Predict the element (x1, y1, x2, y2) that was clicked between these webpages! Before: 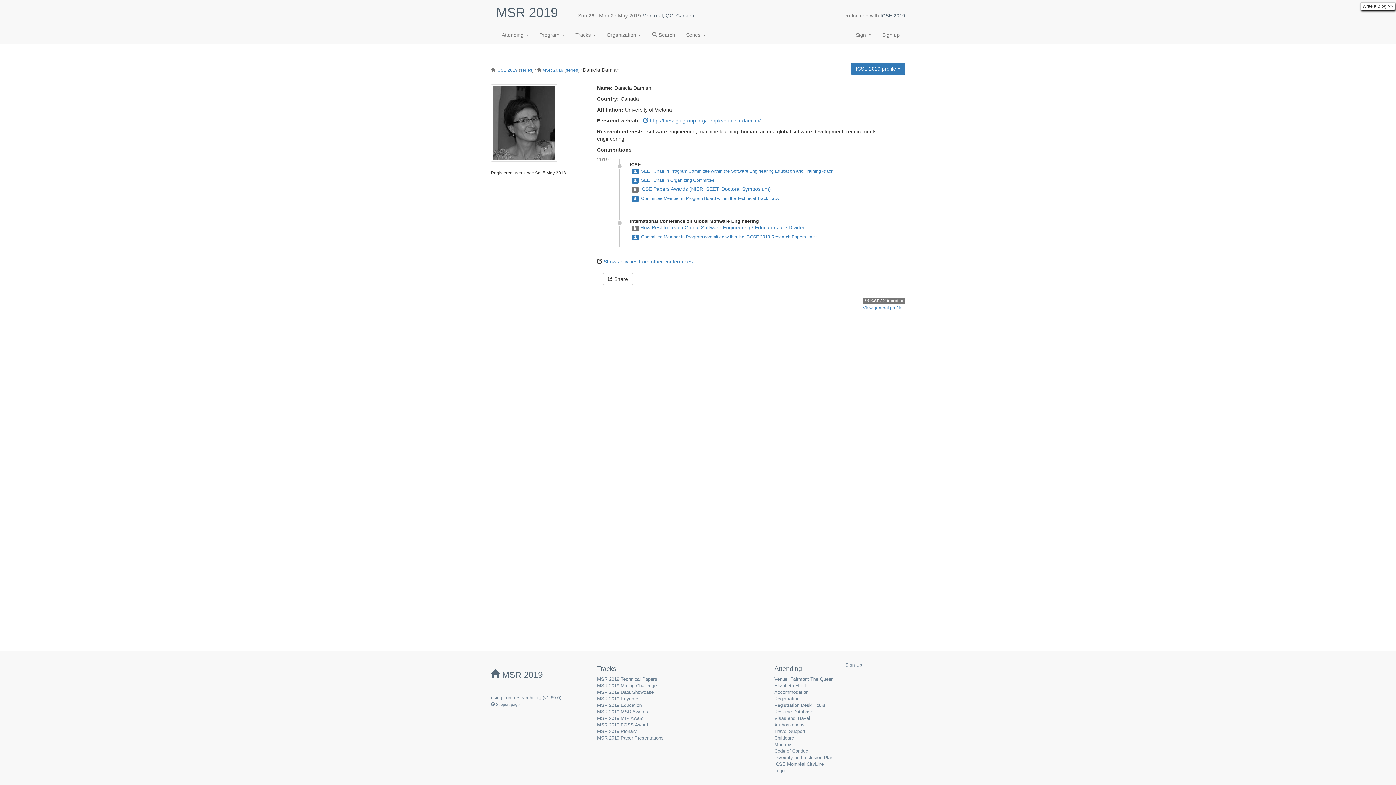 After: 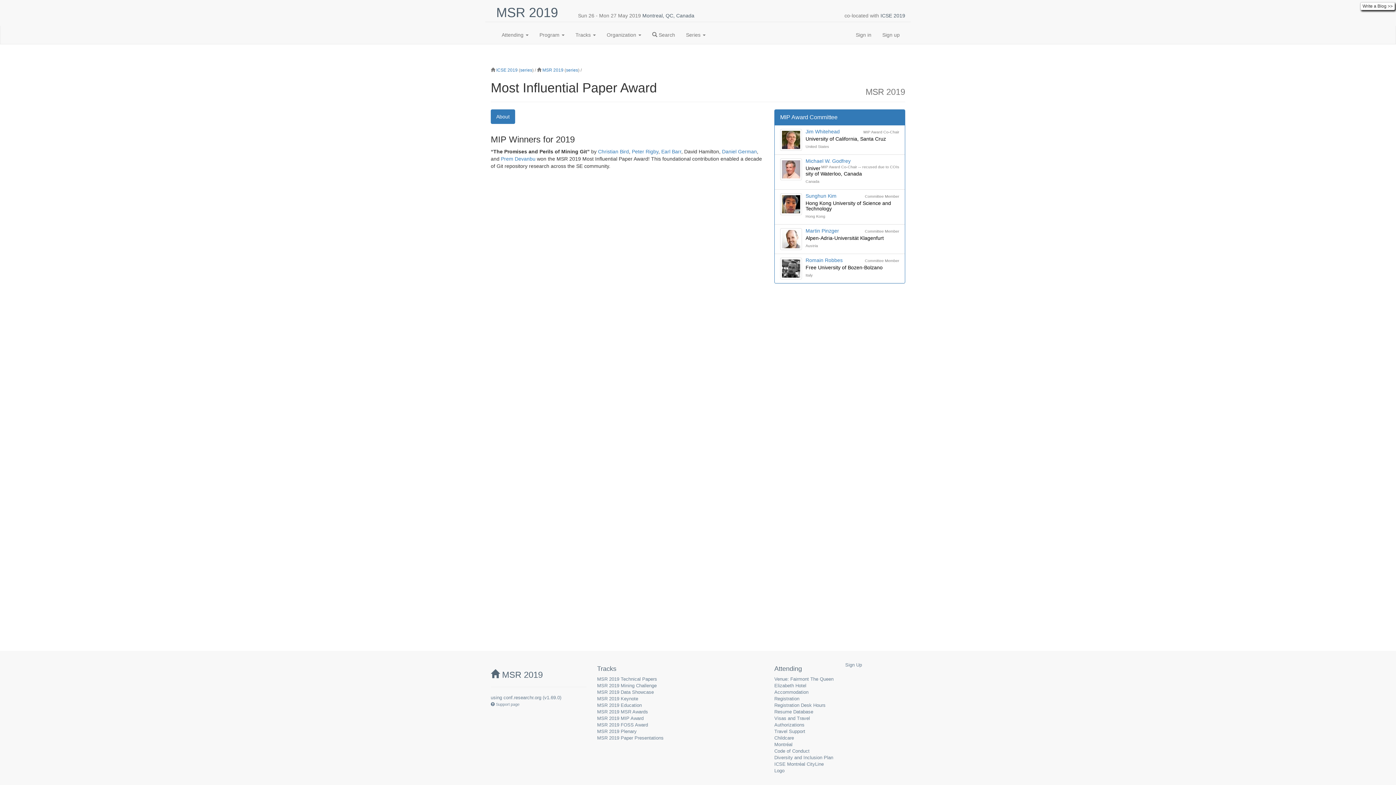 Action: bbox: (597, 716, 643, 721) label: MSR 2019 MIP Award